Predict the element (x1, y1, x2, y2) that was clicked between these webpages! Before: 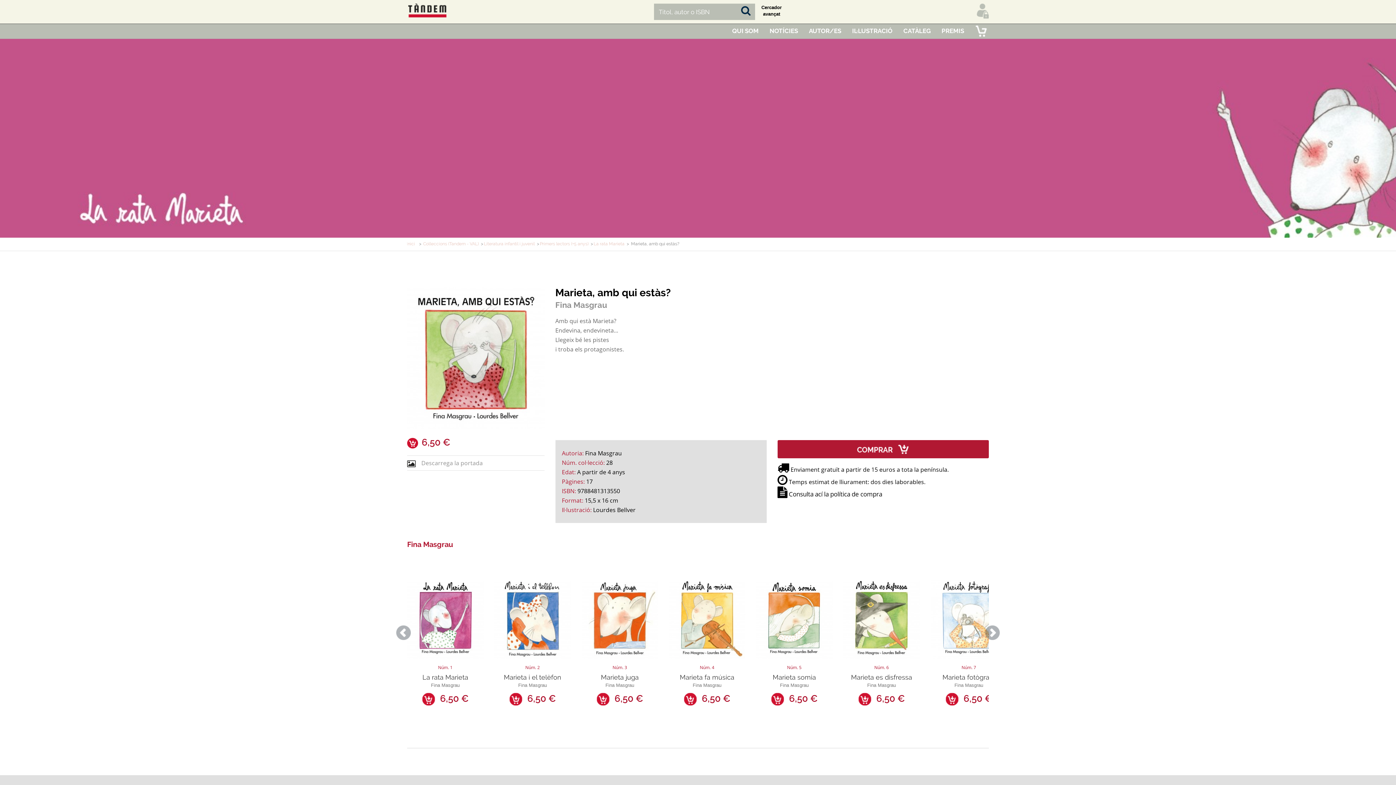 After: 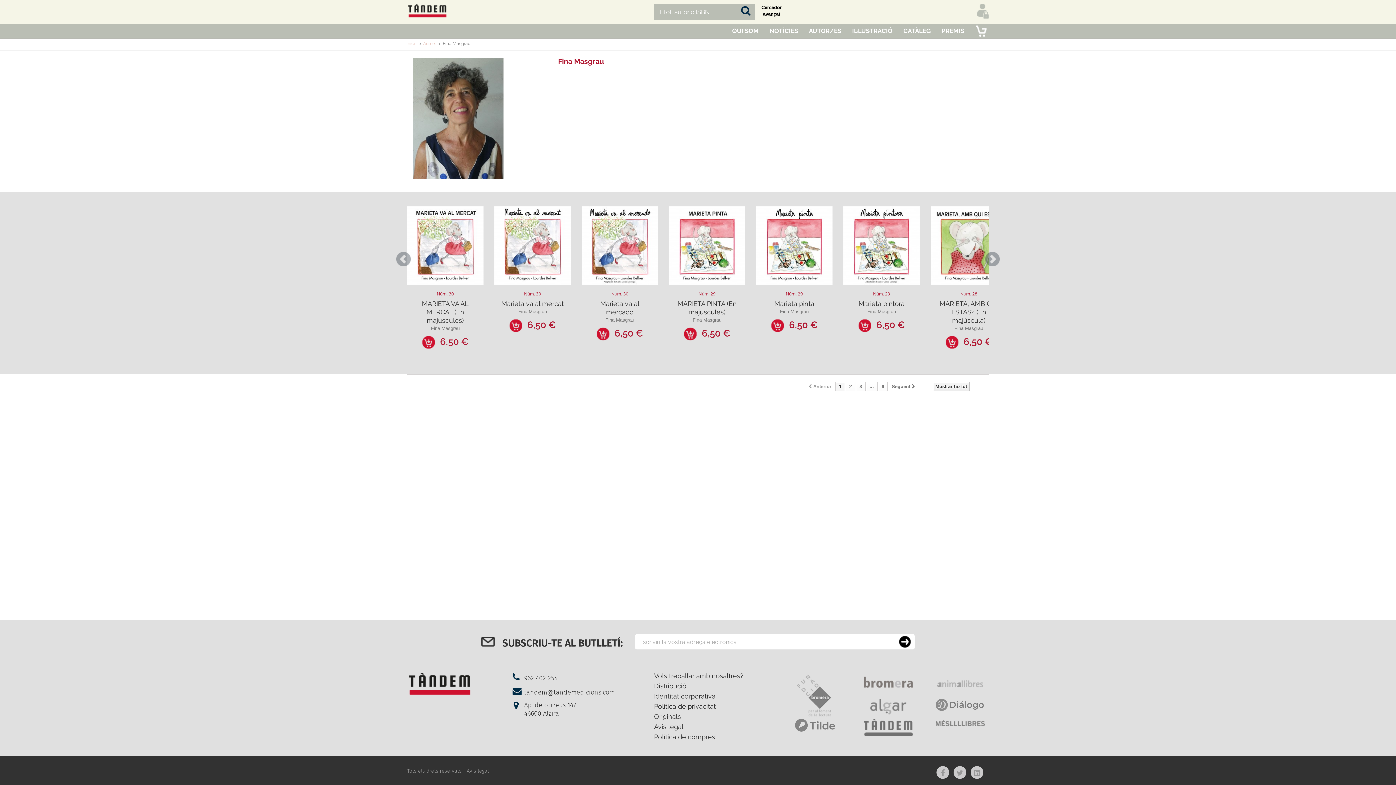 Action: label: Fina Masgrau bbox: (692, 682, 721, 688)